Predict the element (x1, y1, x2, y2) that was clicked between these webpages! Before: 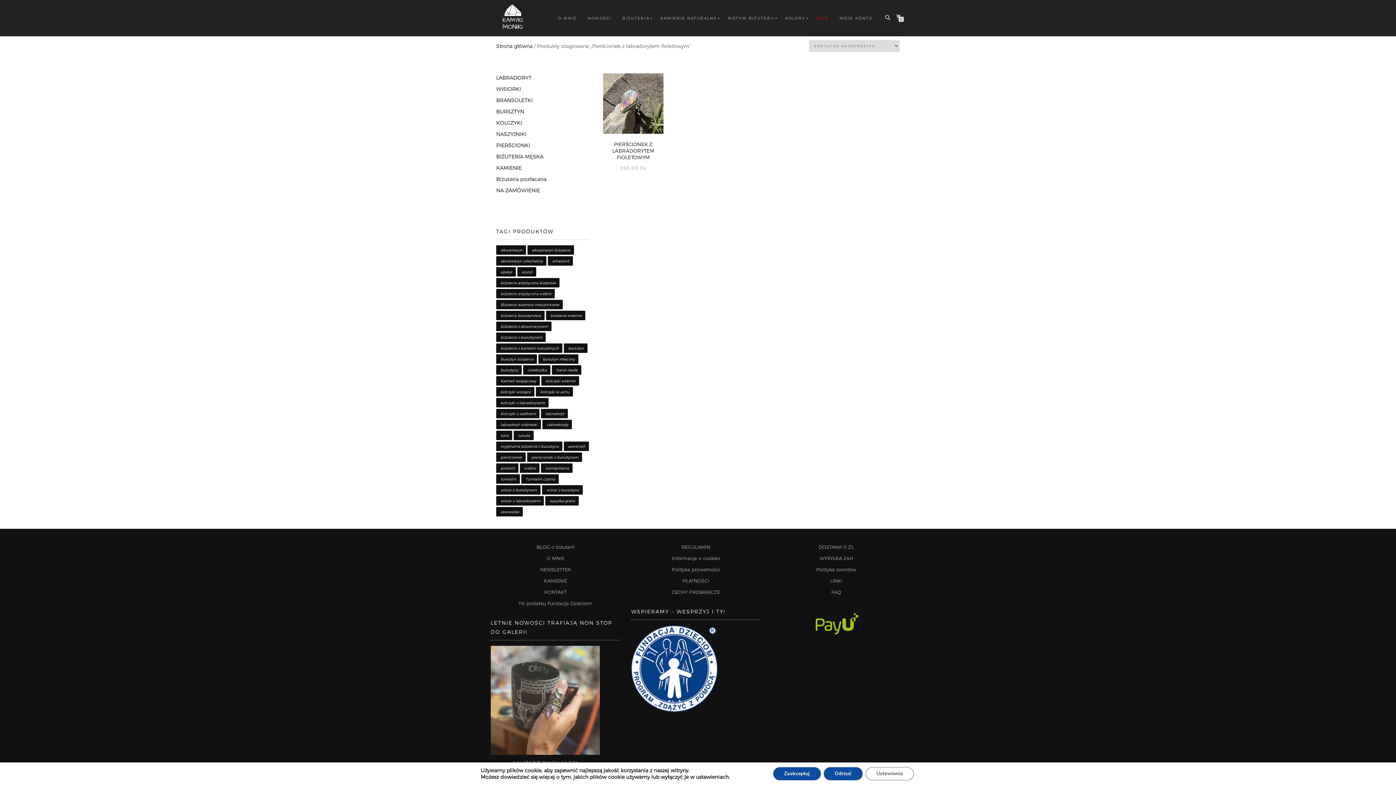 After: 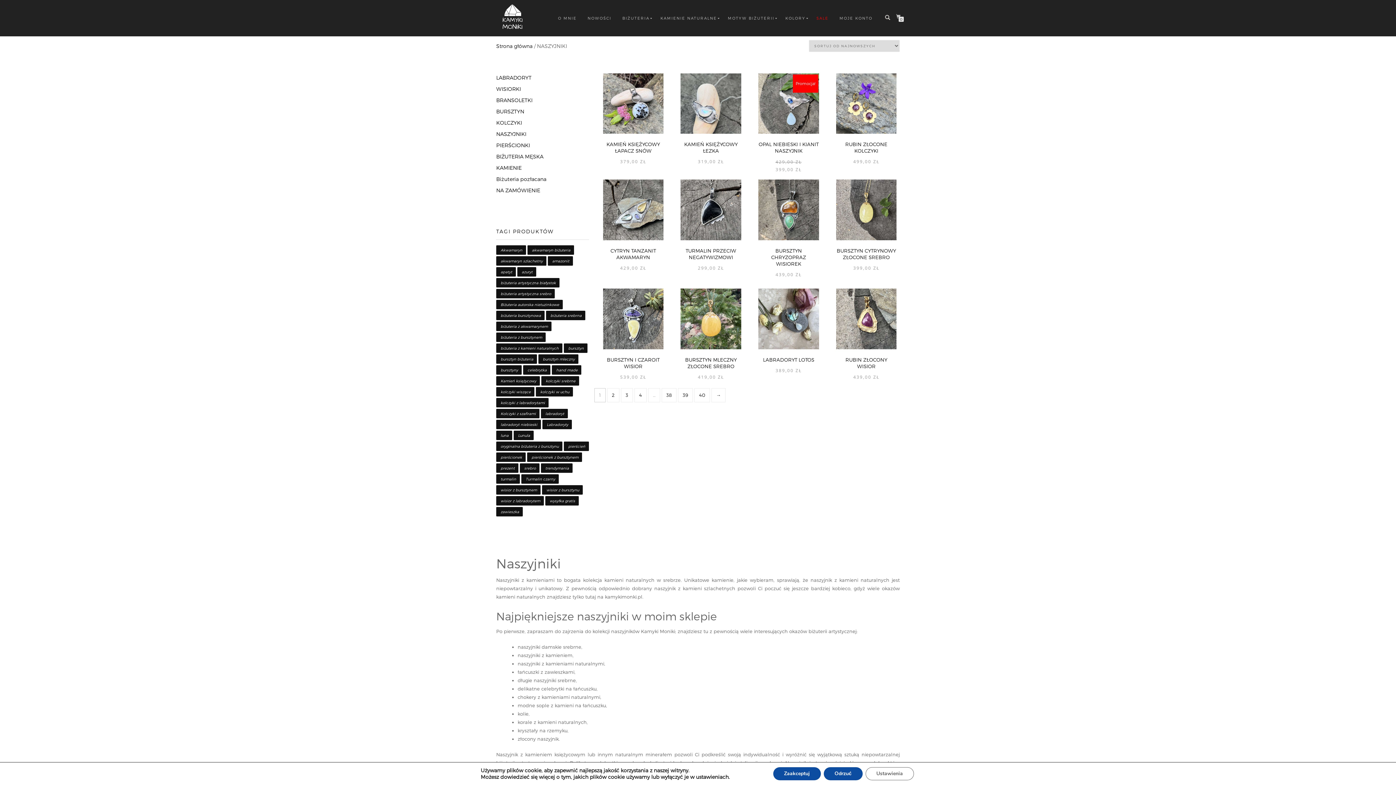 Action: bbox: (496, 130, 526, 137) label: NASZYJNIKI